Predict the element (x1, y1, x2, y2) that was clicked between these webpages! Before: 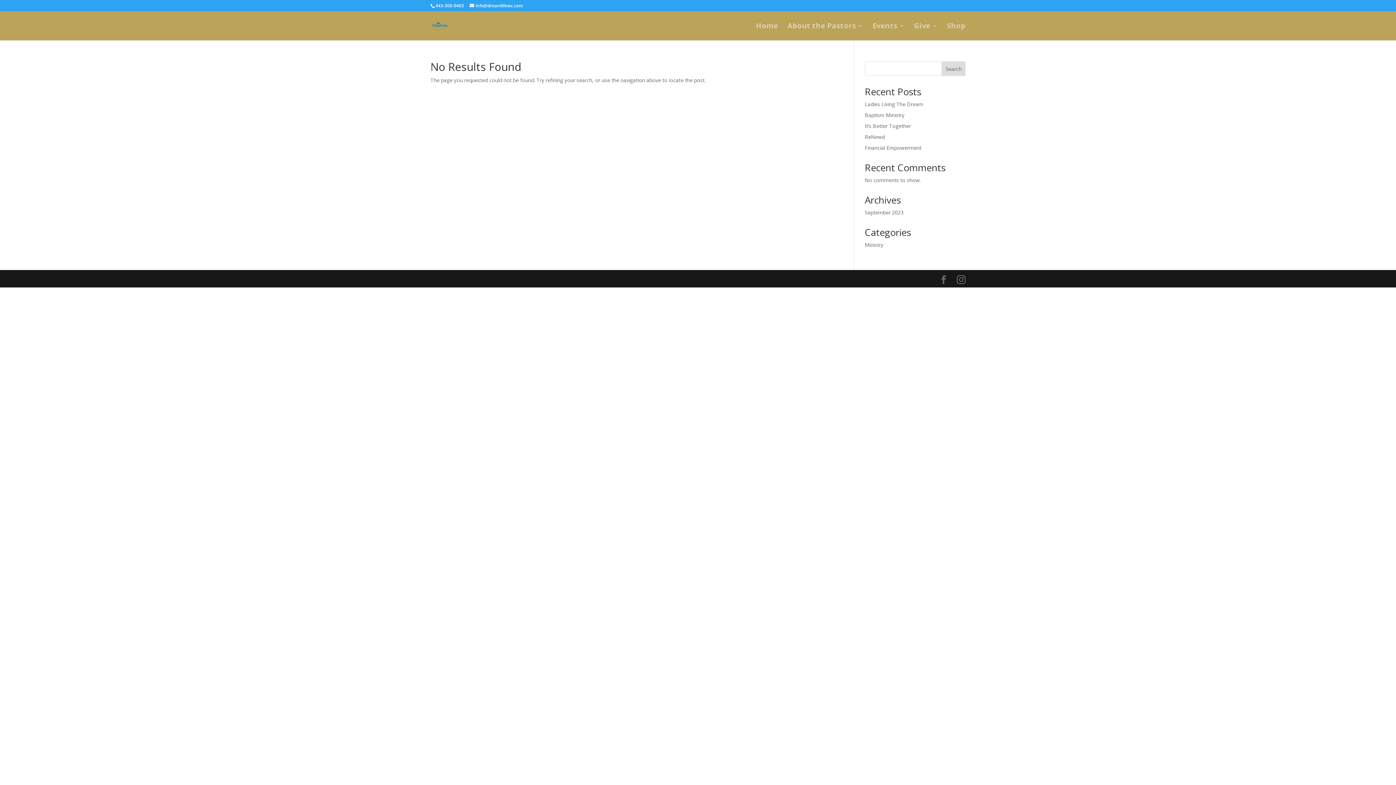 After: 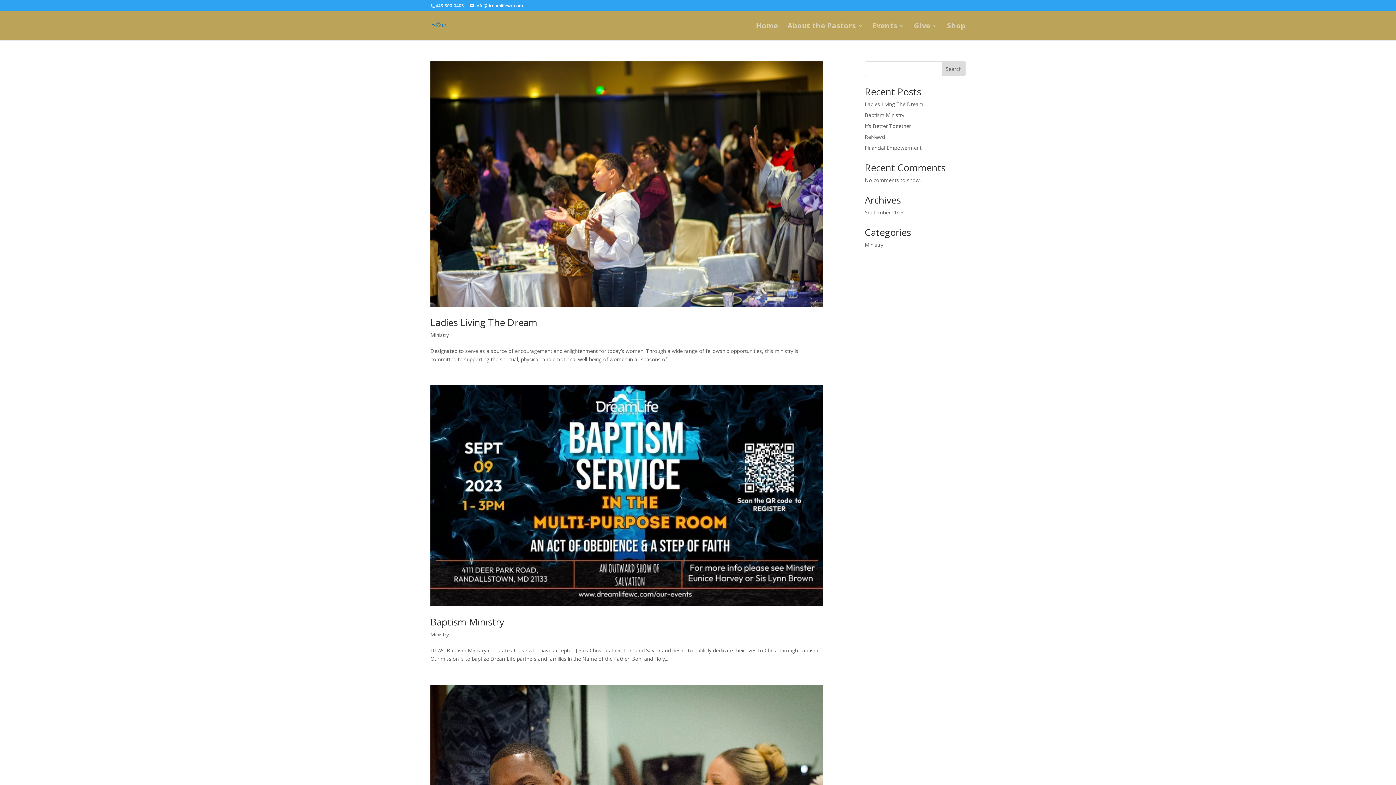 Action: bbox: (864, 209, 903, 216) label: September 2023